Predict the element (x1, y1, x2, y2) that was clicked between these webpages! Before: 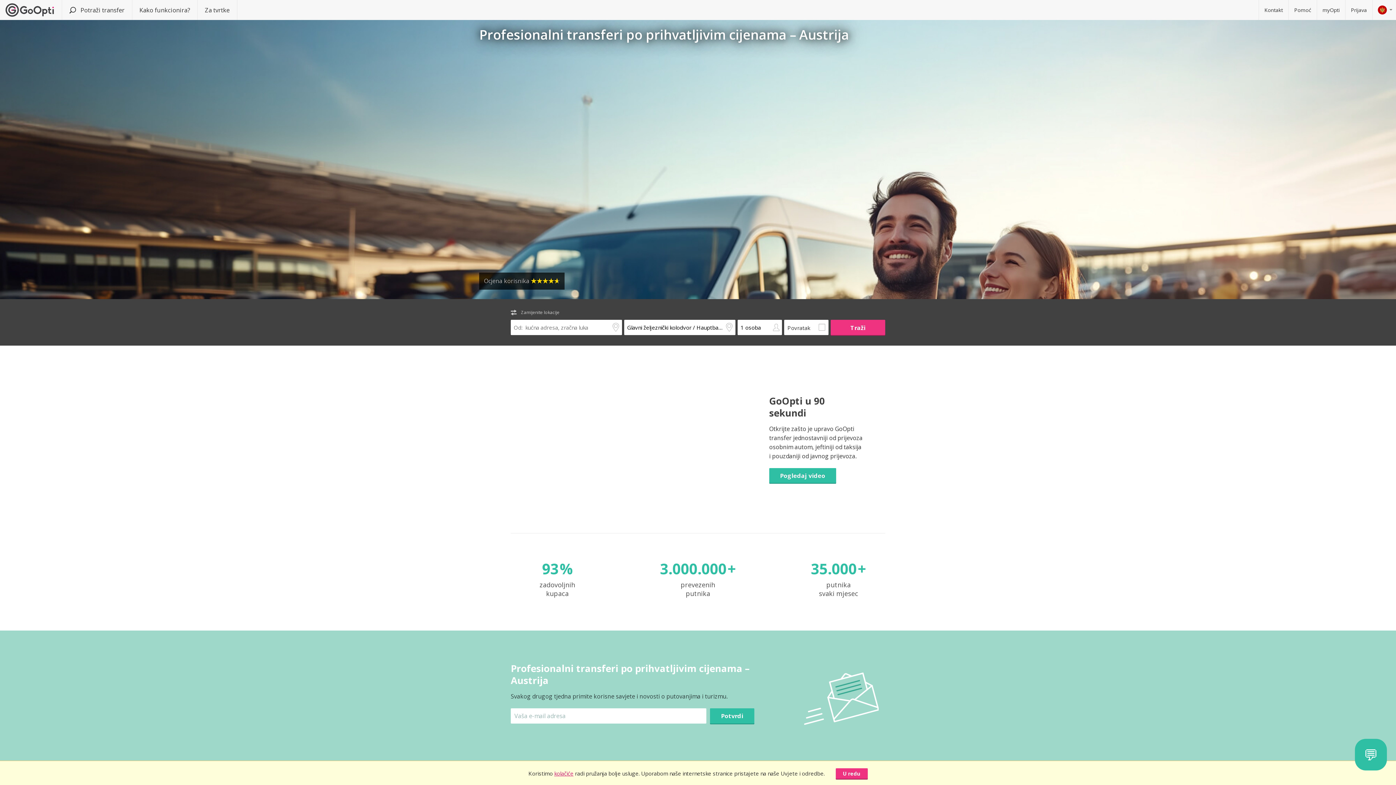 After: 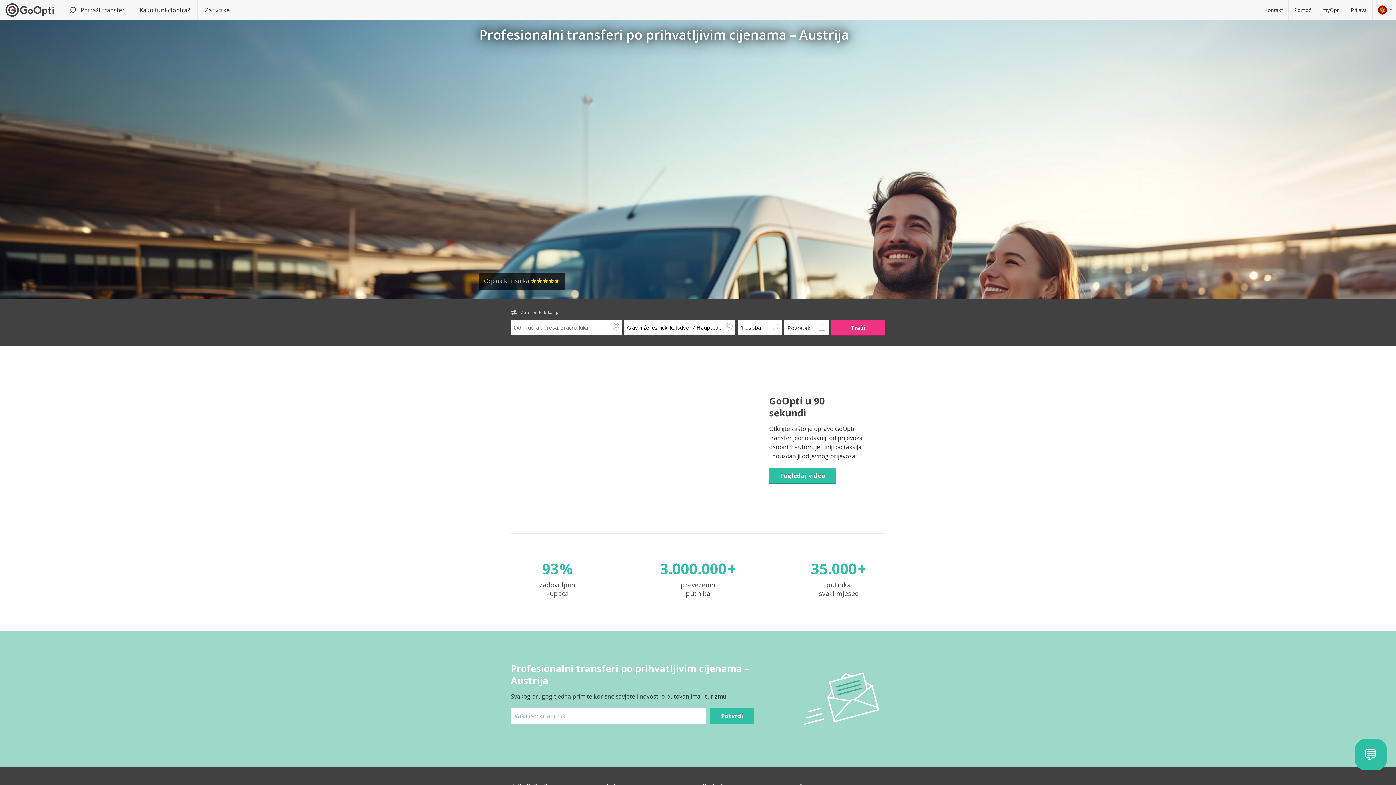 Action: label: U redu bbox: (835, 768, 867, 779)